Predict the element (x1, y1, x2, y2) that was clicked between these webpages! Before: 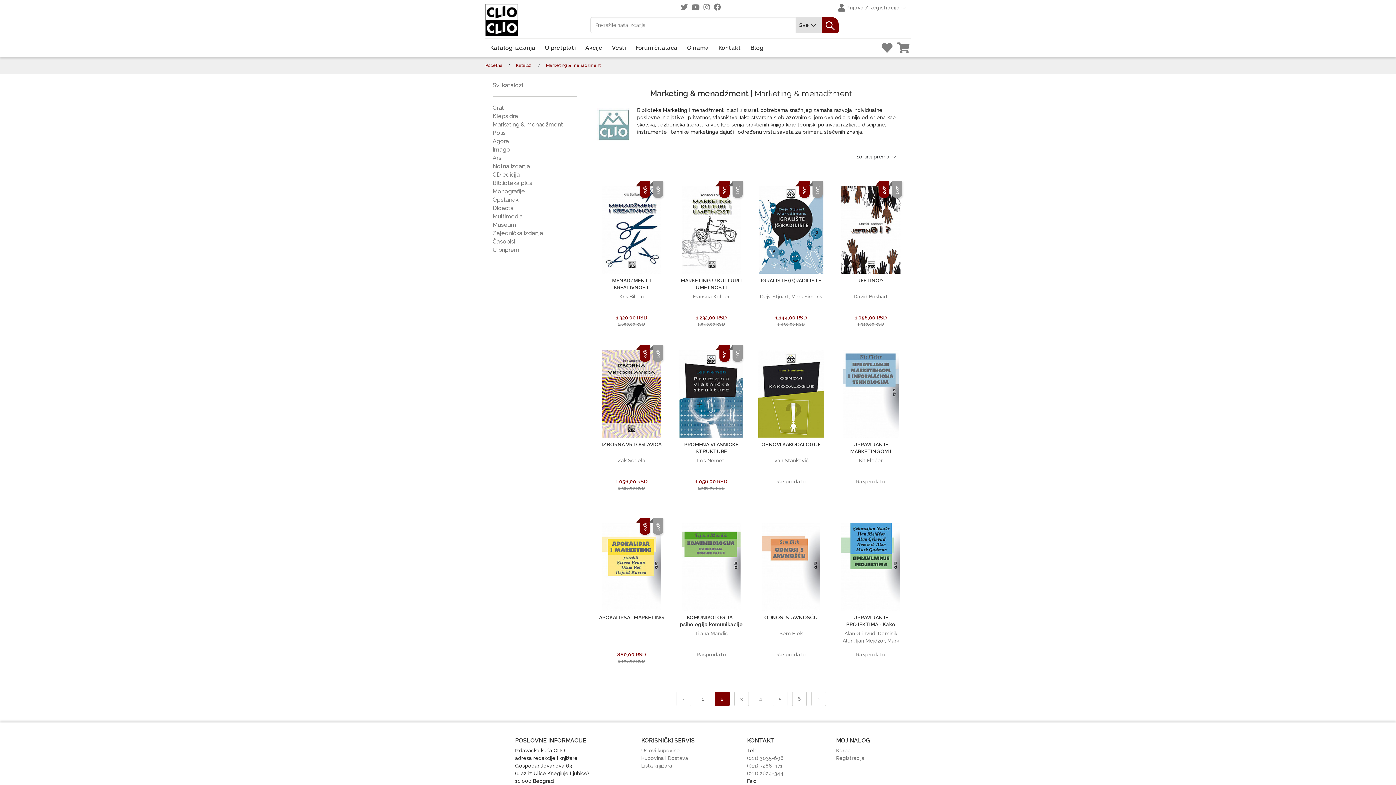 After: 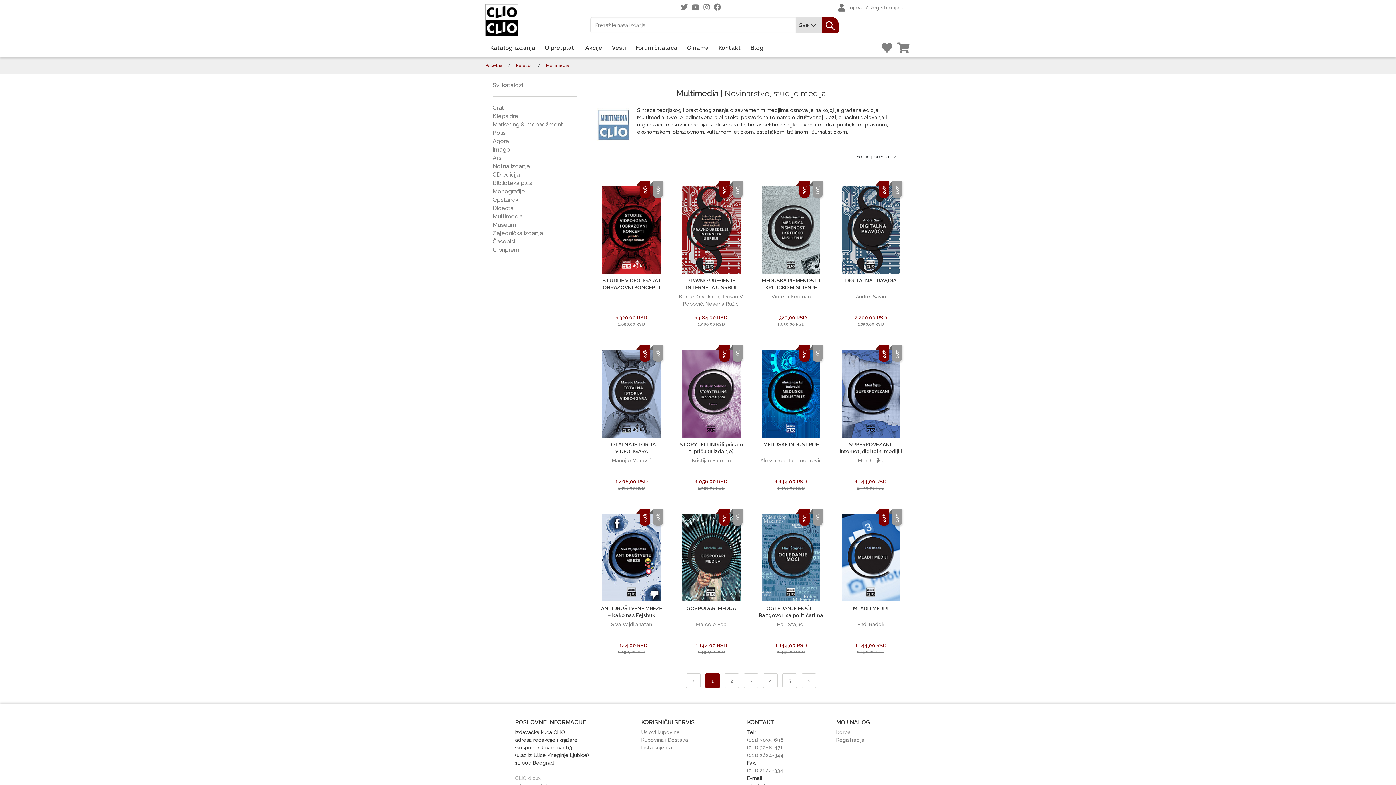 Action: bbox: (492, 213, 522, 220) label: Multimedia